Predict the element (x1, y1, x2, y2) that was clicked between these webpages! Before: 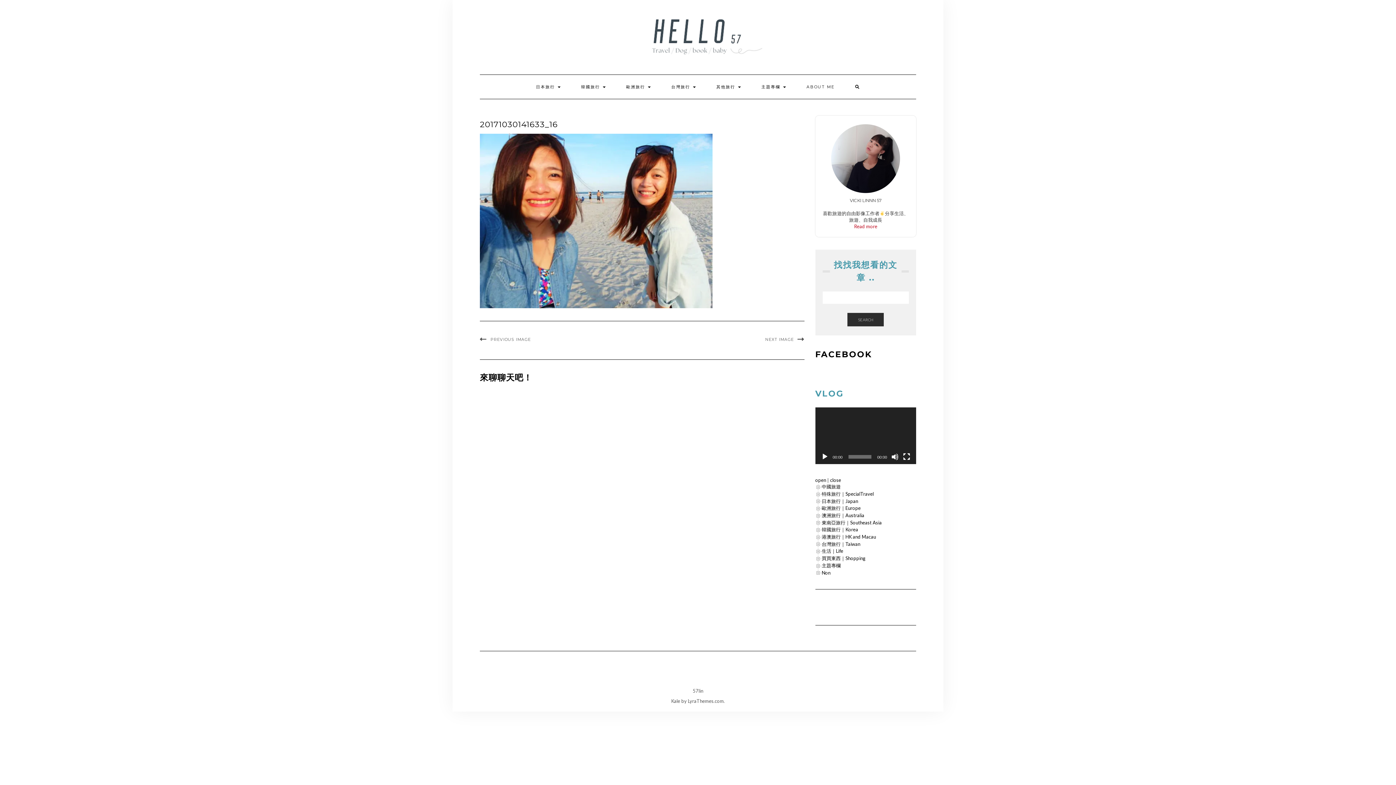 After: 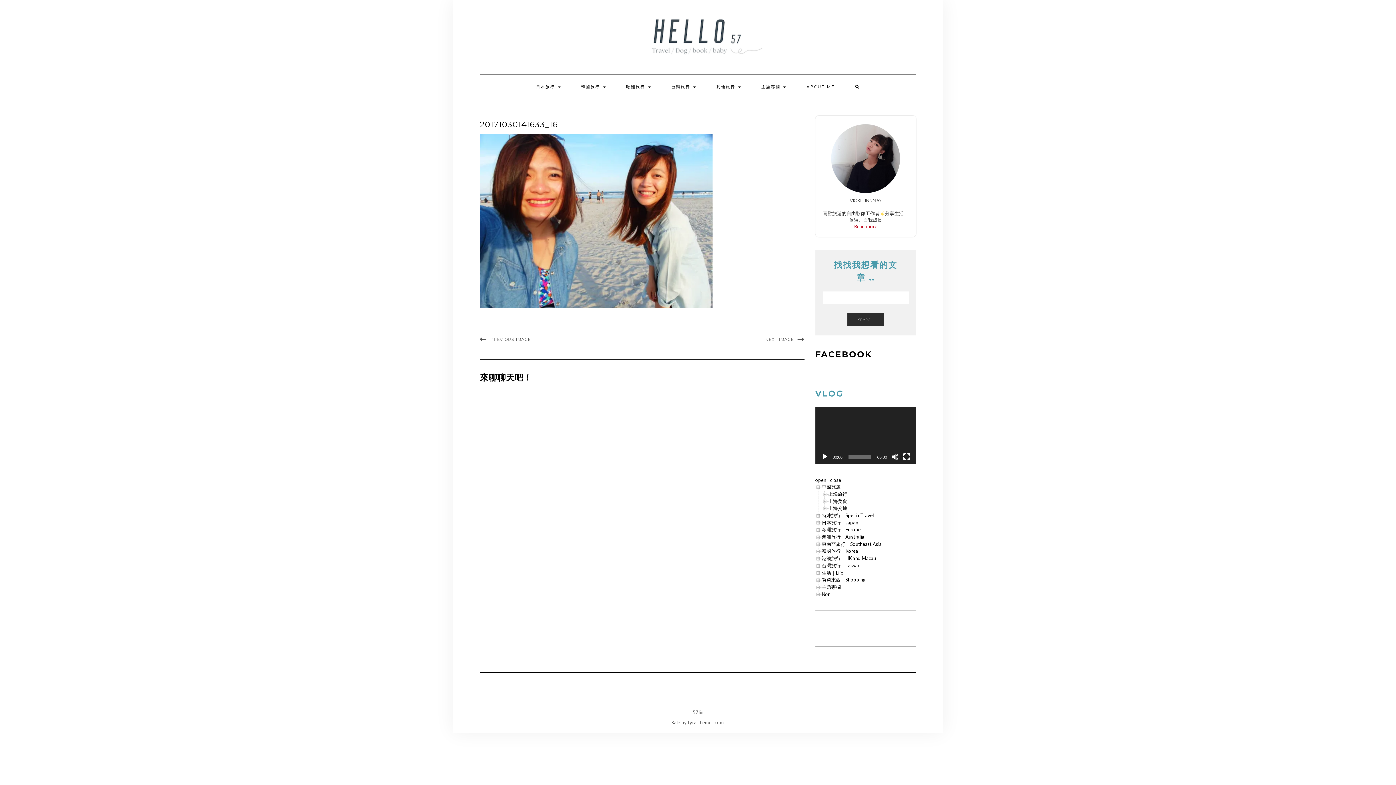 Action: bbox: (815, 484, 822, 489)